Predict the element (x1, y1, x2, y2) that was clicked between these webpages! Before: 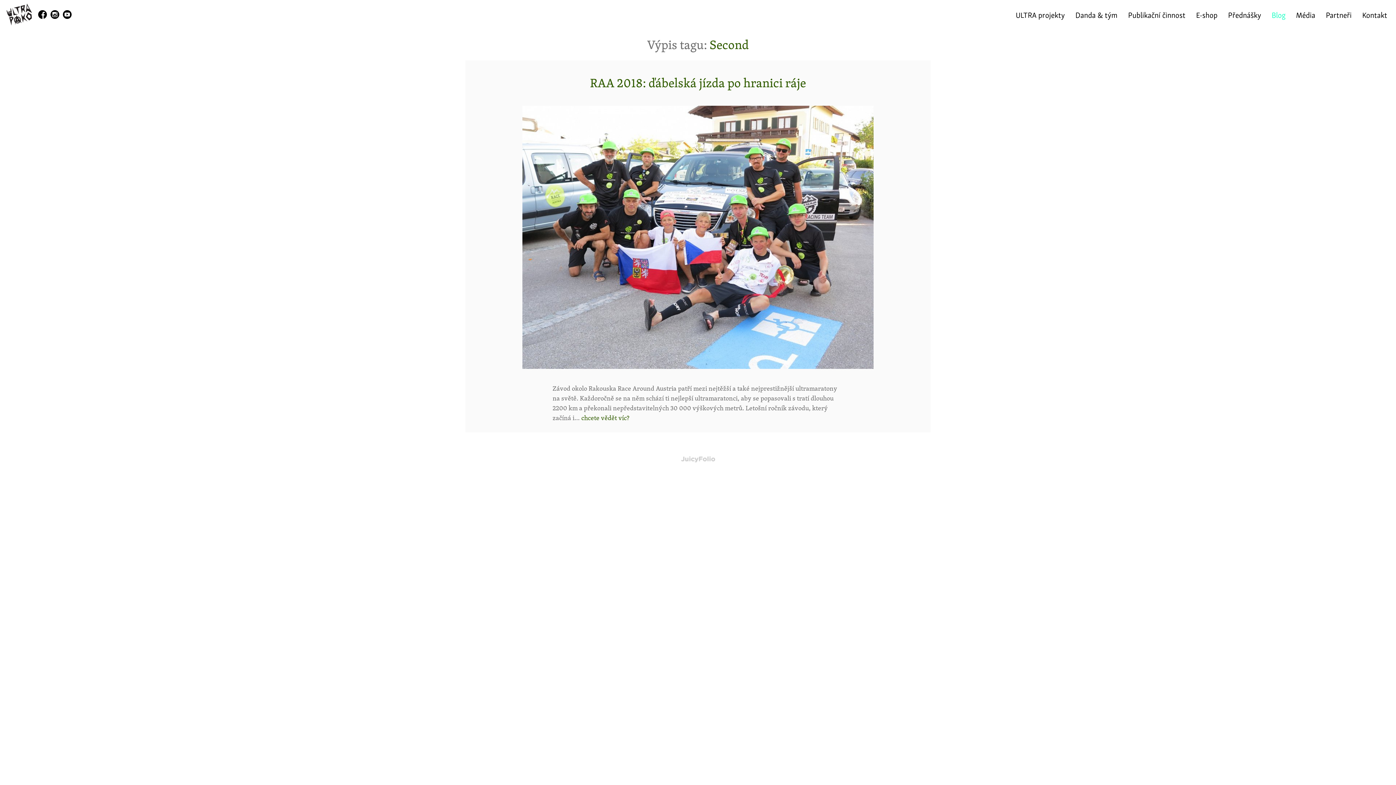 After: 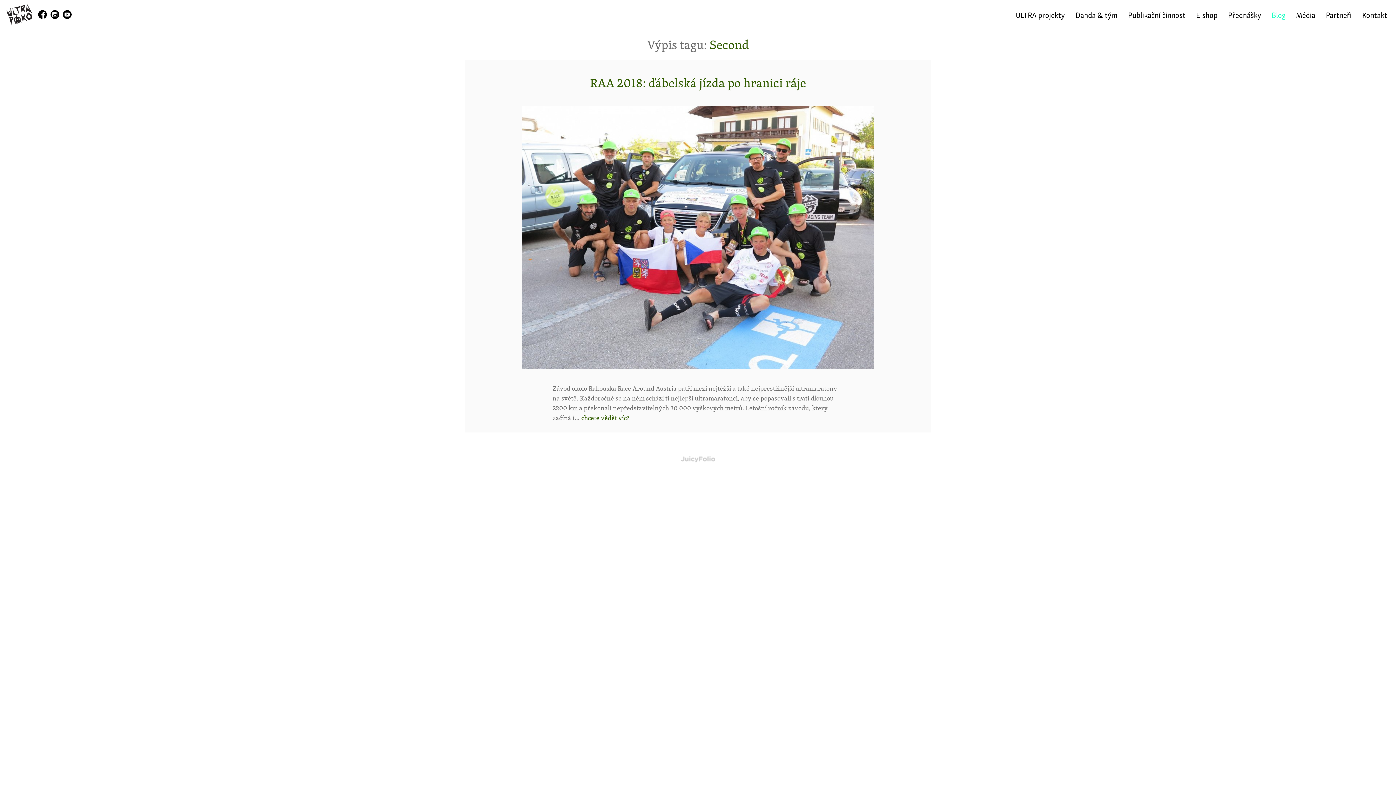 Action: label: Second bbox: (709, 34, 749, 54)